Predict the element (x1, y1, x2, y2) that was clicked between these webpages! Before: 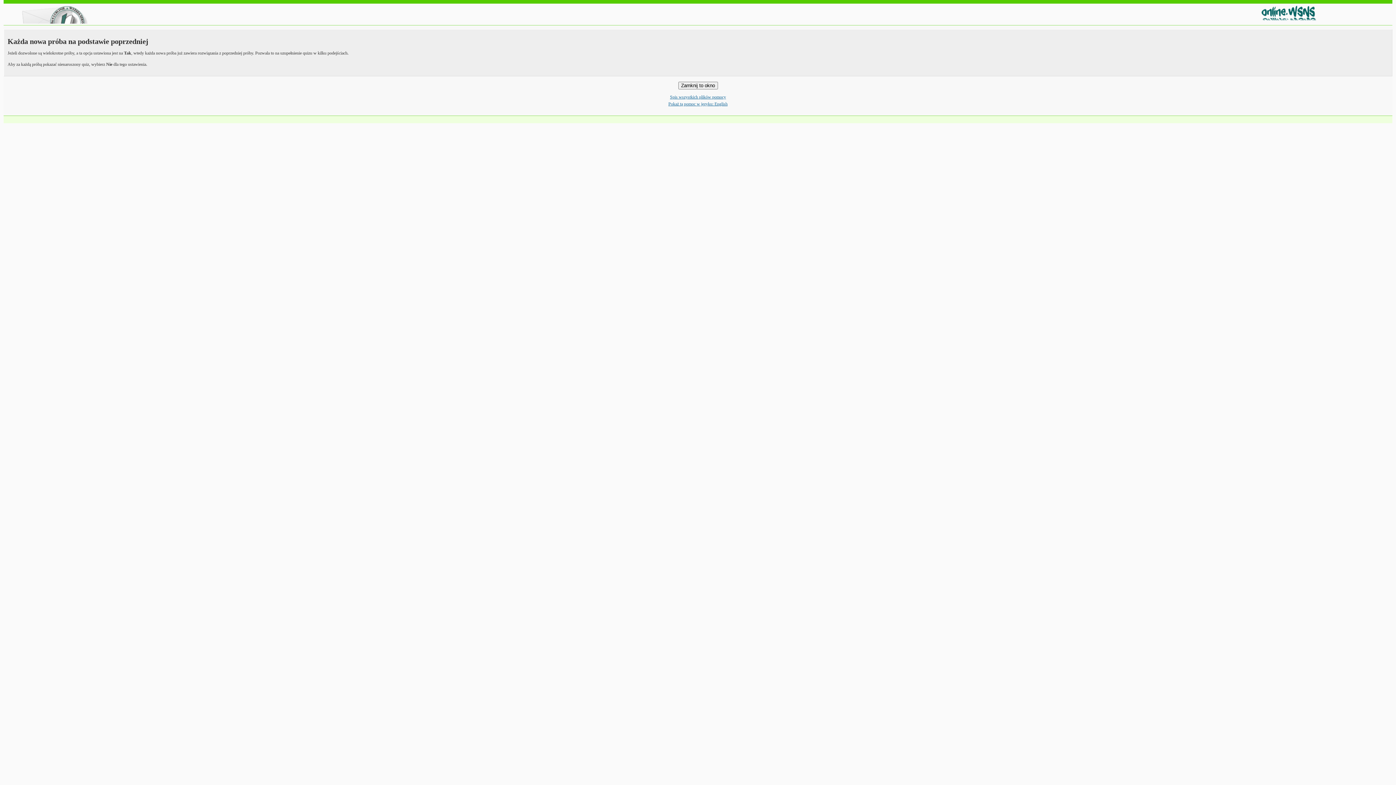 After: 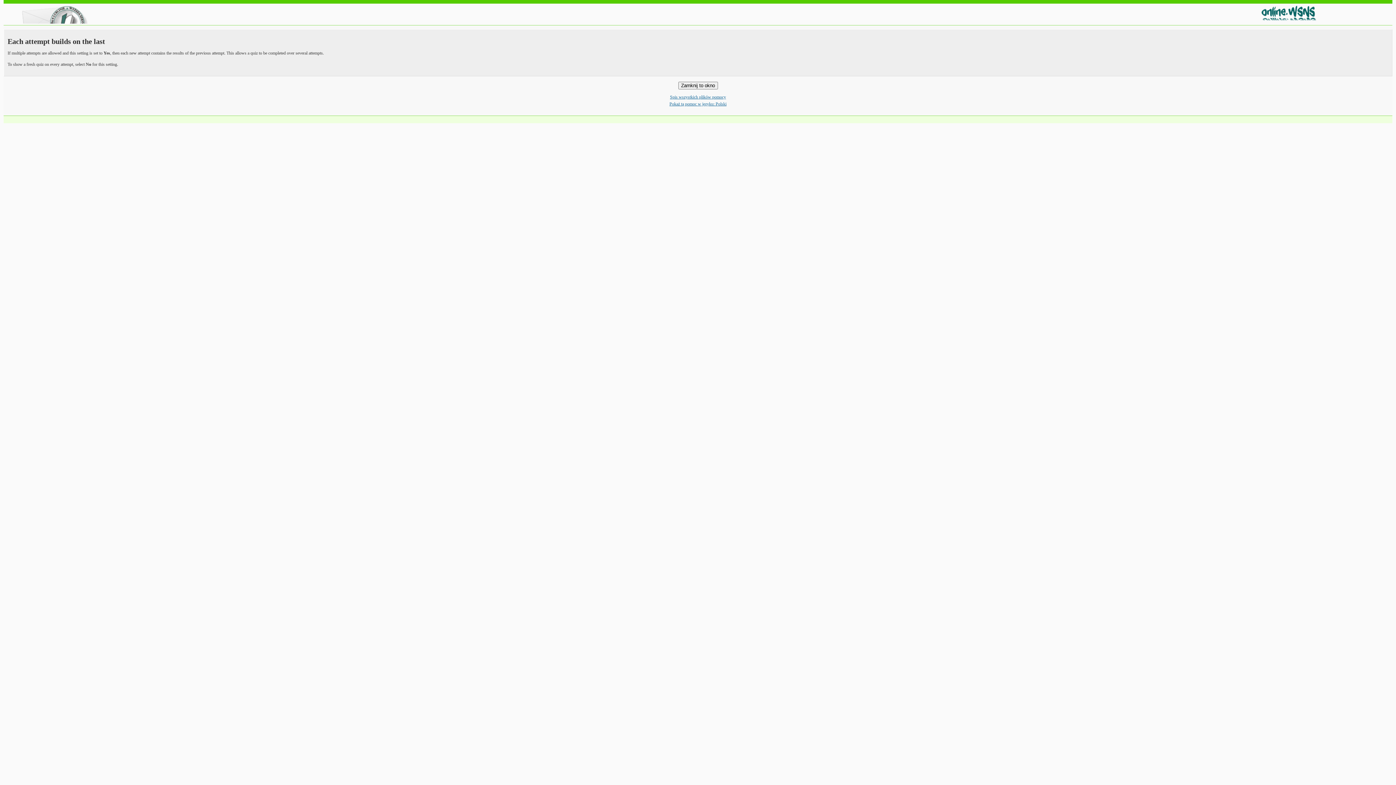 Action: label: Pokaż tą pomoc w języku: English bbox: (668, 101, 727, 106)